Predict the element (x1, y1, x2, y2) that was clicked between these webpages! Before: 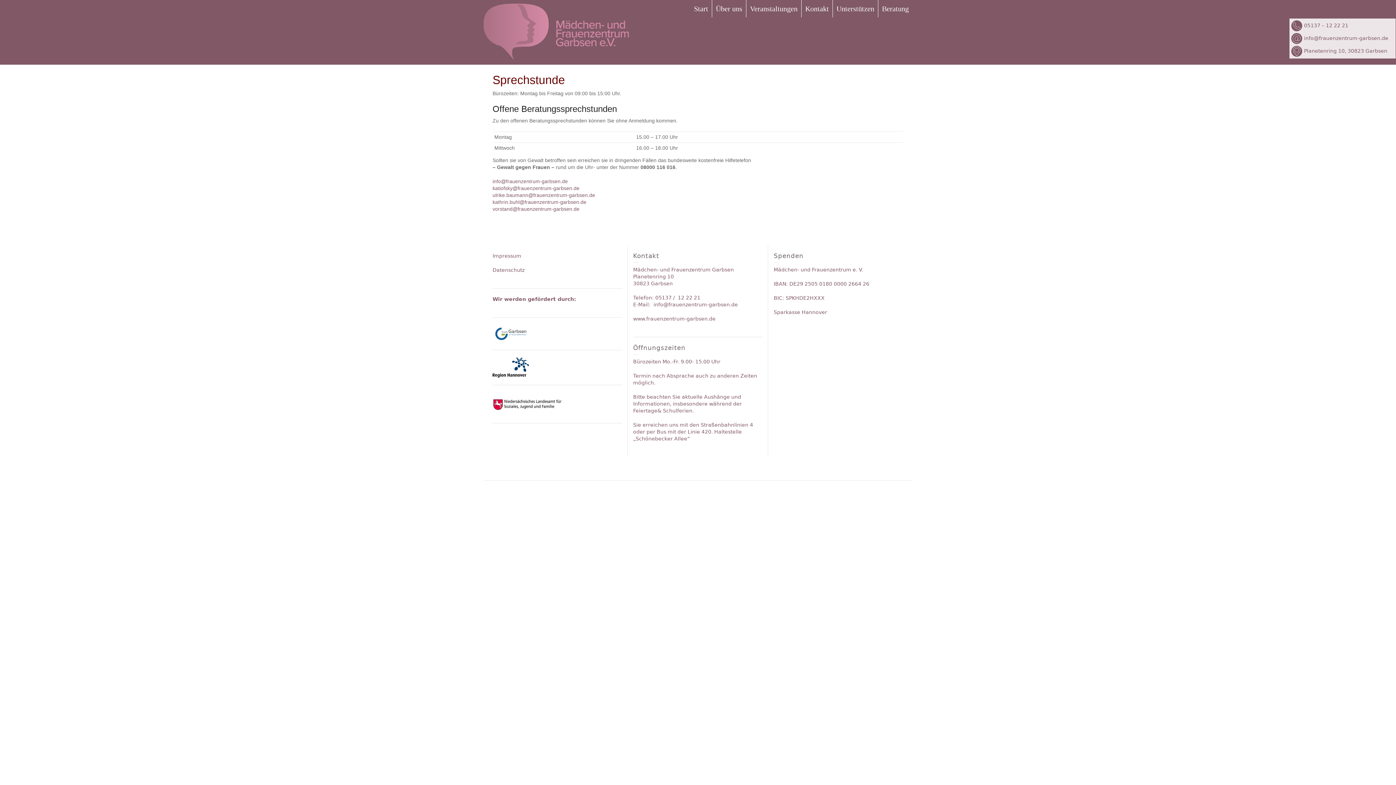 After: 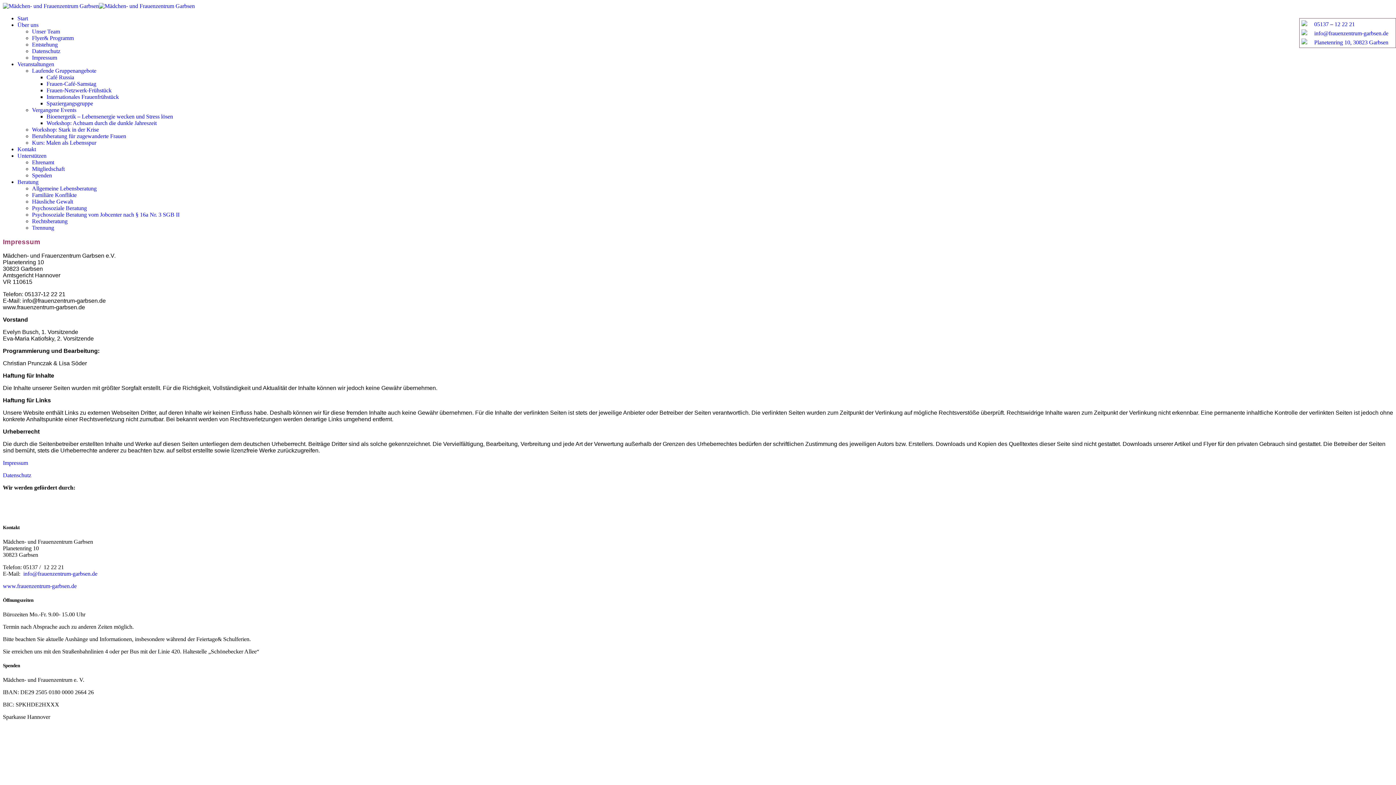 Action: label: Impressum bbox: (492, 253, 521, 259)